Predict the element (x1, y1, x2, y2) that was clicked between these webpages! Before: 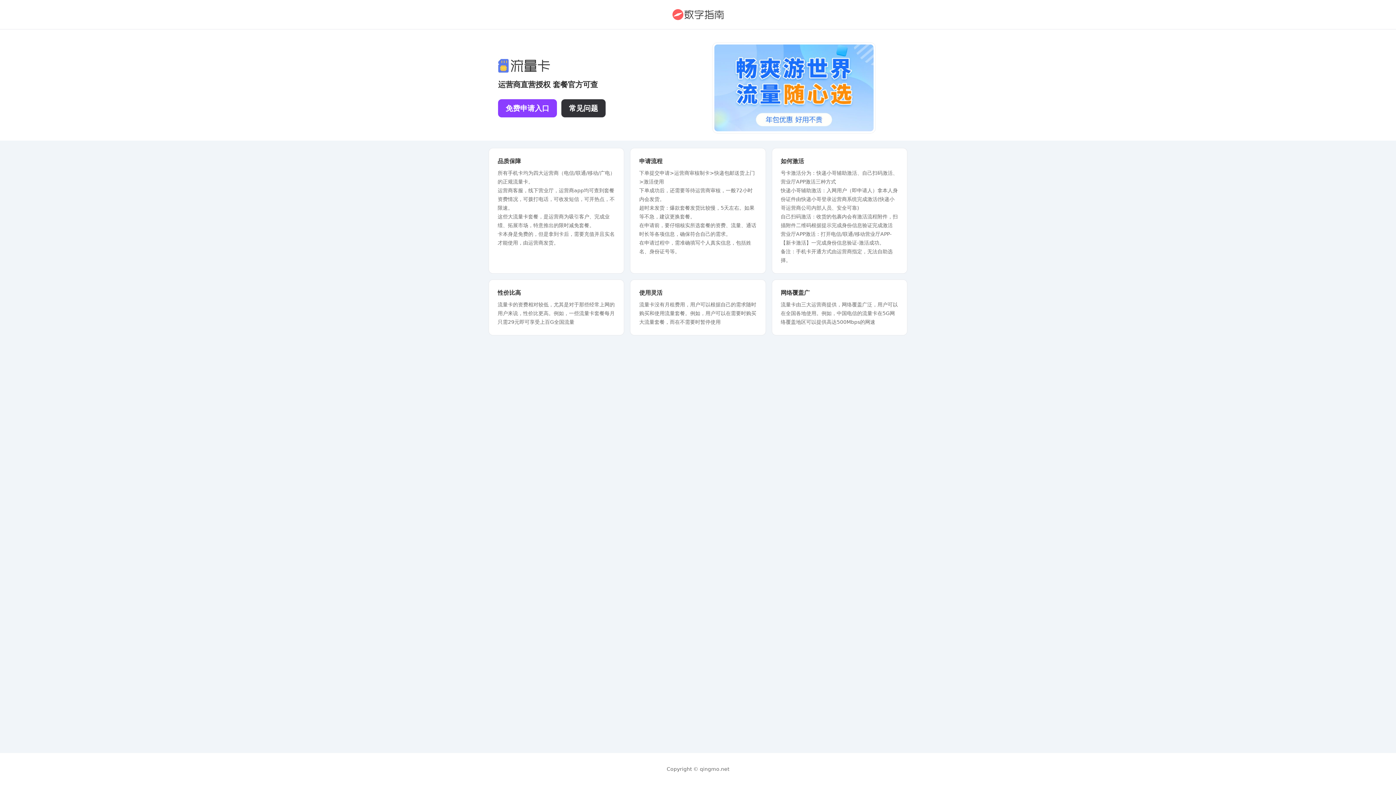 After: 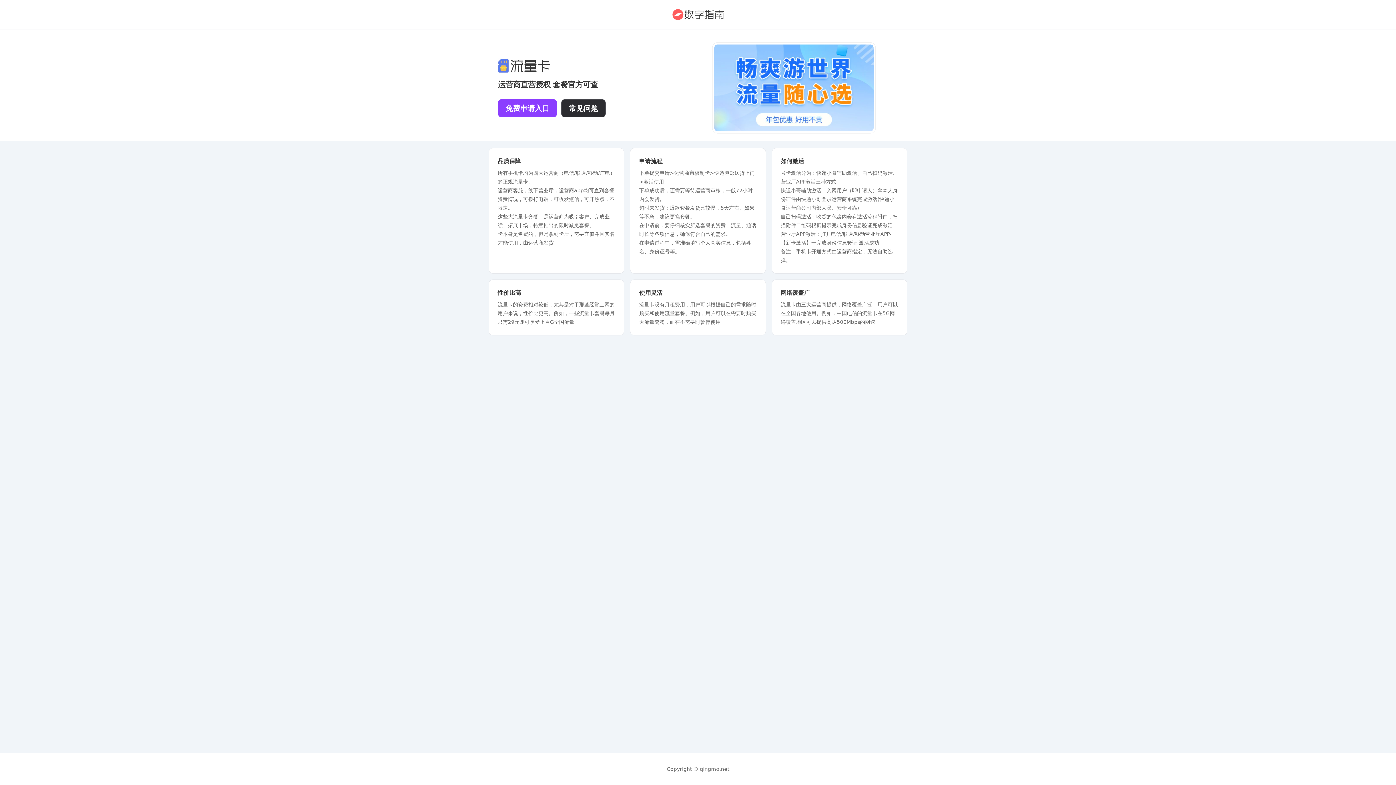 Action: bbox: (561, 99, 605, 117) label: 常见问题